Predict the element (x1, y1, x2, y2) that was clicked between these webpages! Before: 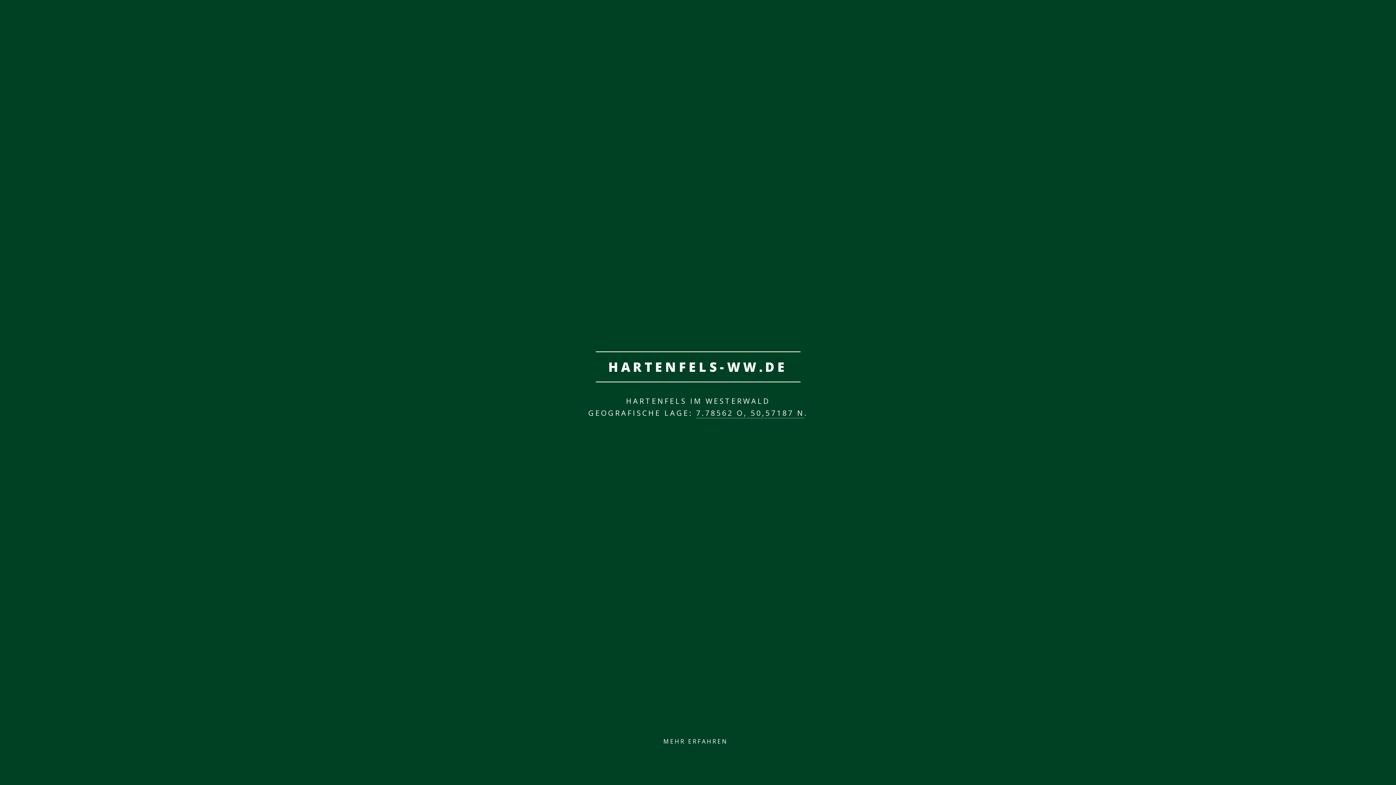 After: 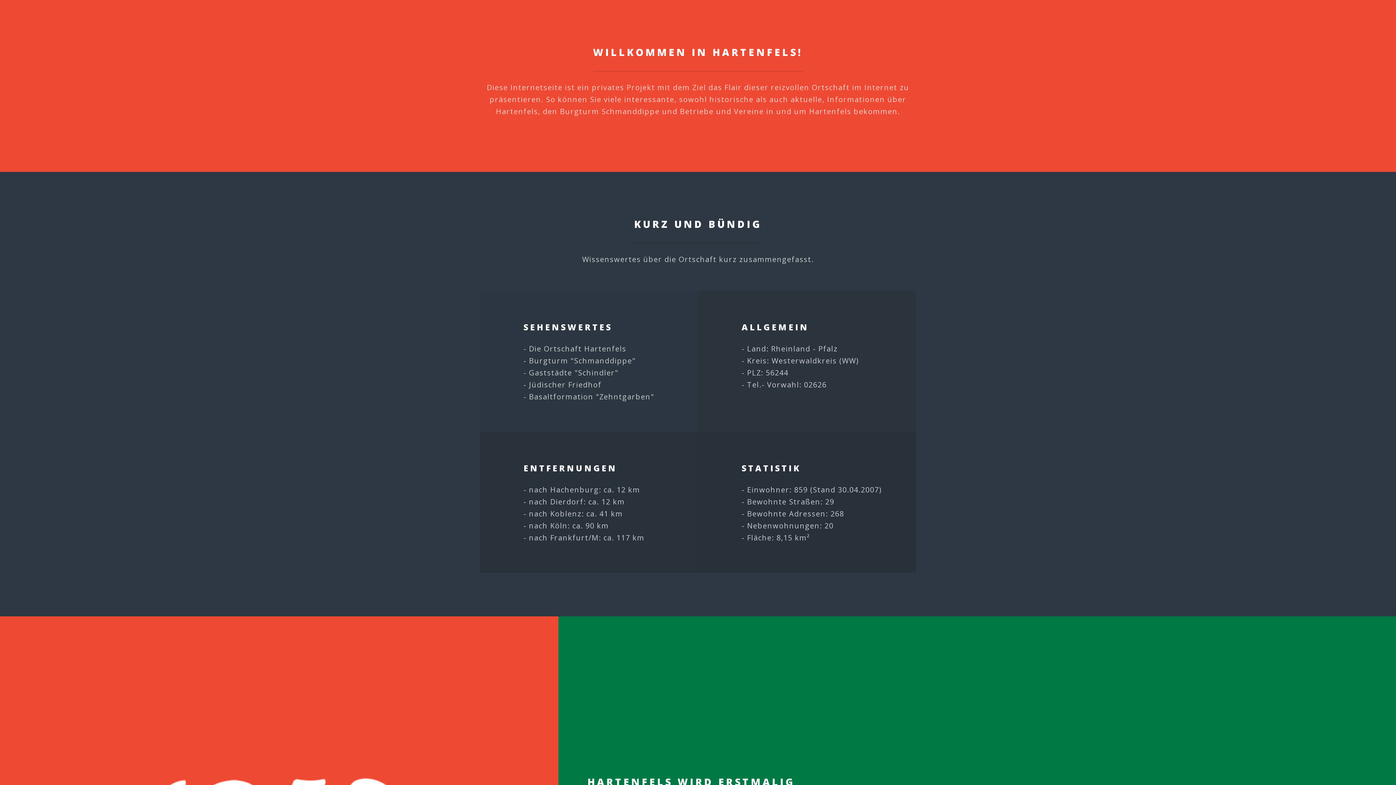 Action: label: MEHR ERFAHREN bbox: (648, 736, 741, 785)